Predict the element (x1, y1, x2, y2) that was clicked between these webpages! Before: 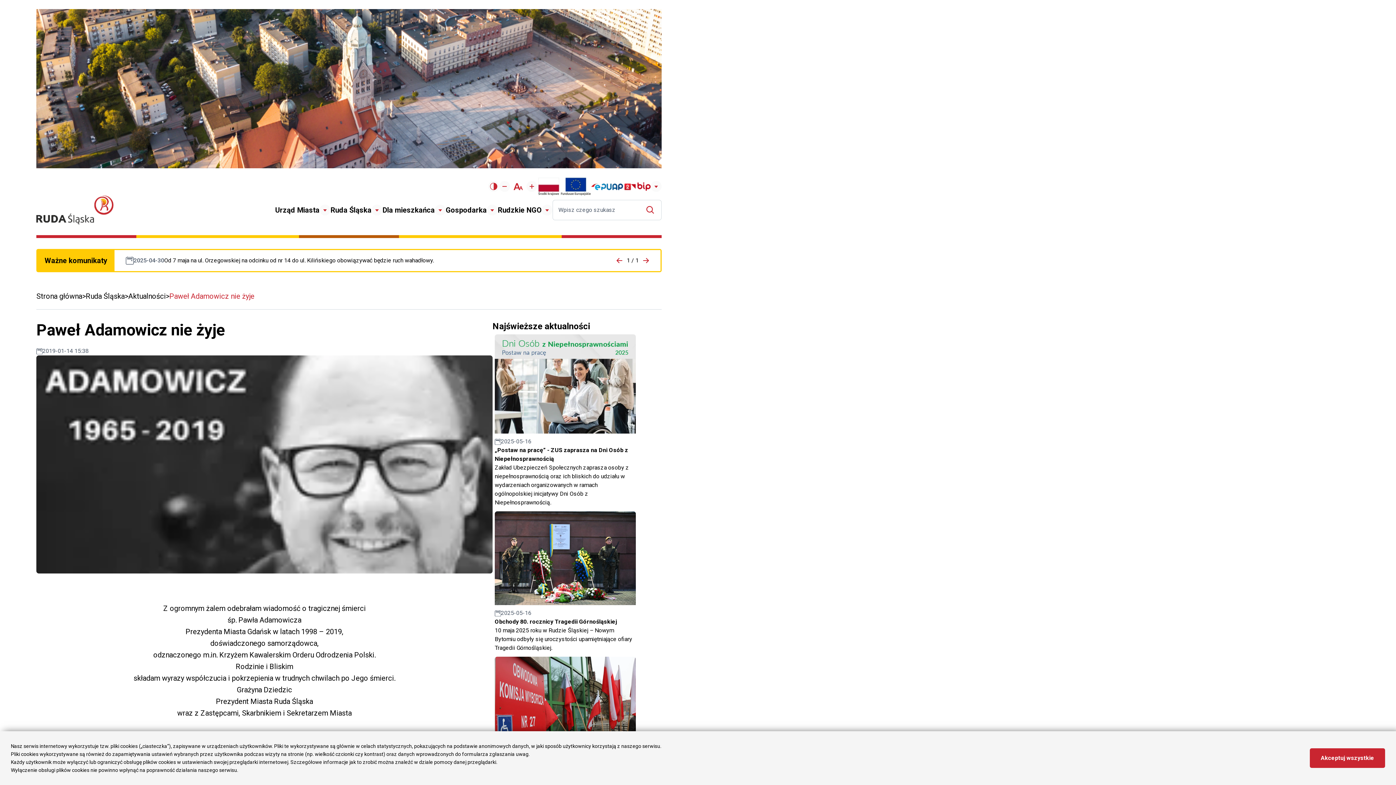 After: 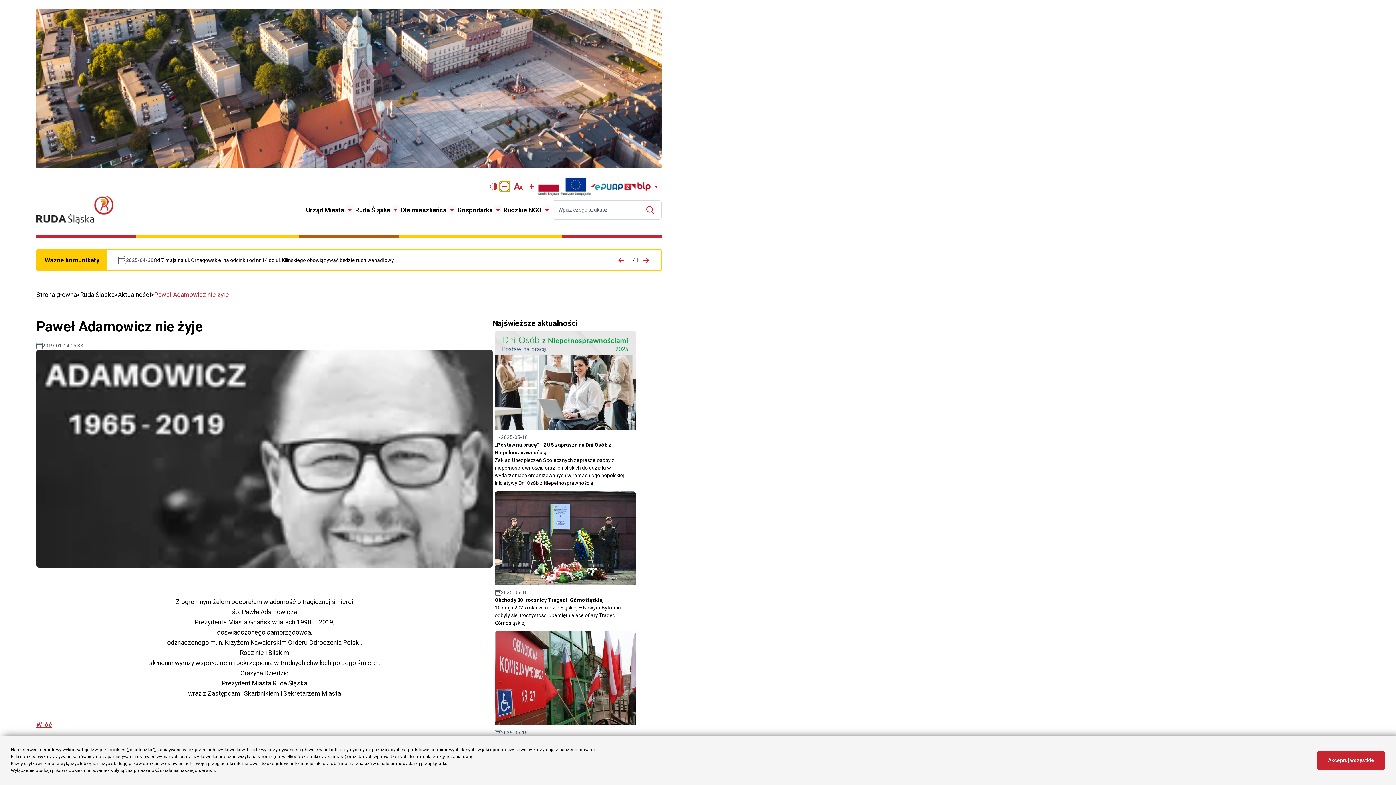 Action: bbox: (499, 181, 510, 192) label: Pomniejsz tekst